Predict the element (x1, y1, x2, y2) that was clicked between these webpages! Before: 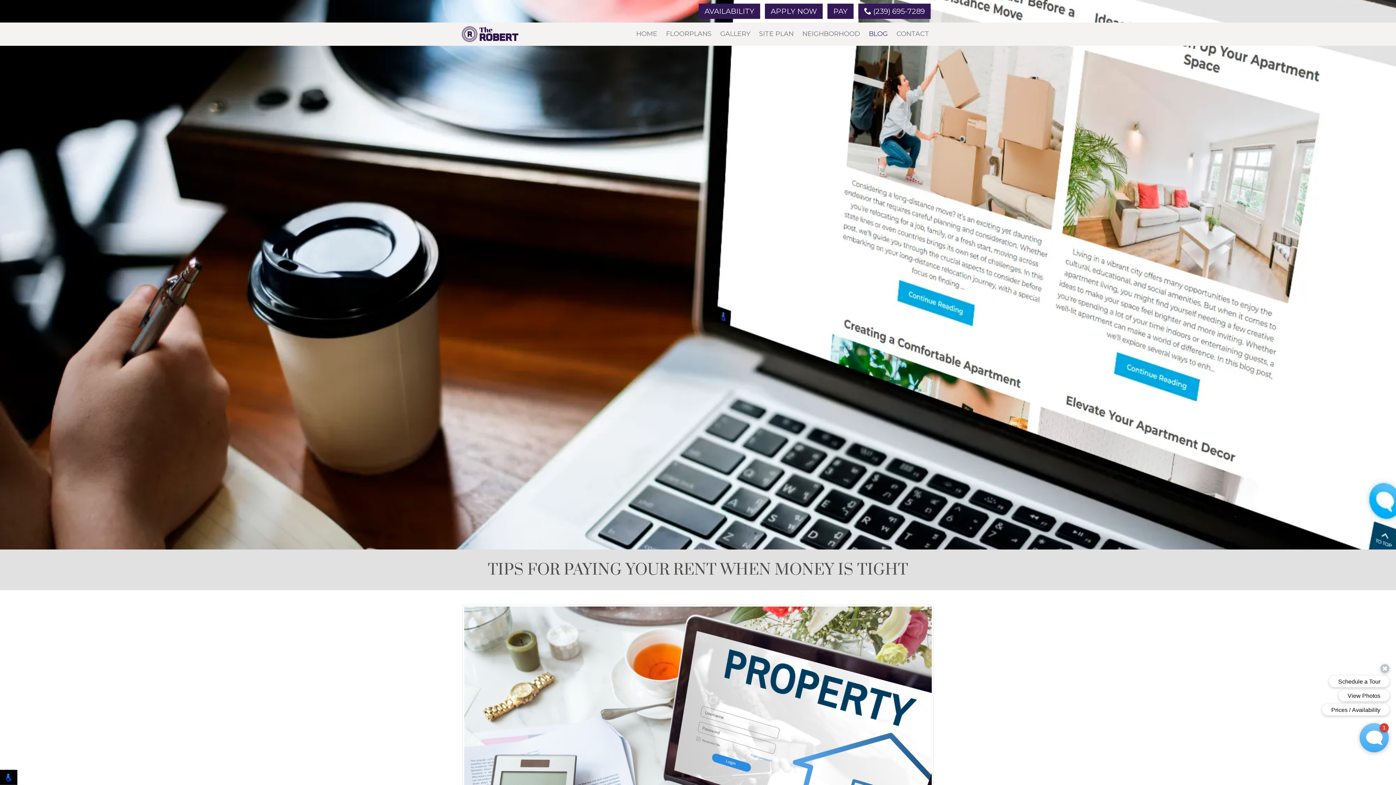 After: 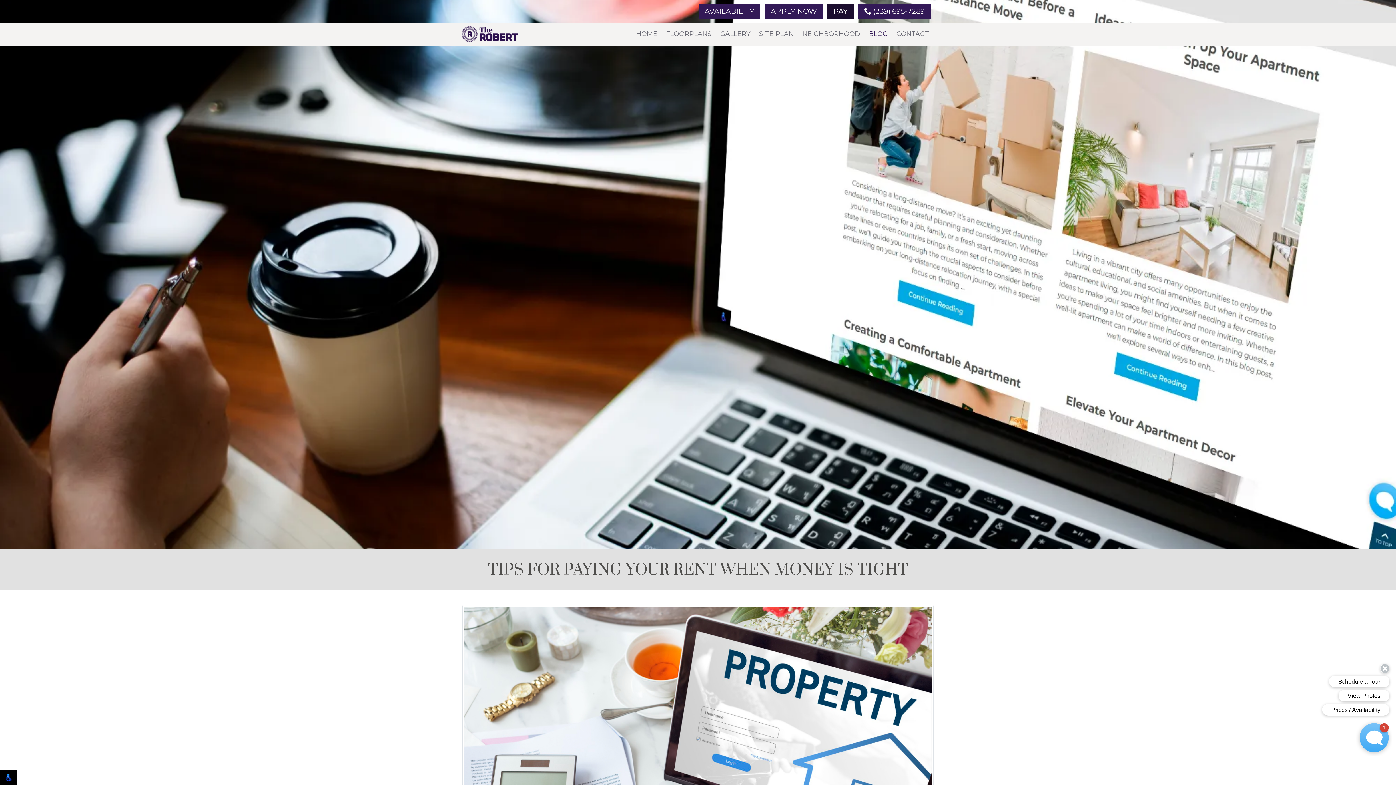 Action: label: PAY bbox: (827, 3, 853, 18)